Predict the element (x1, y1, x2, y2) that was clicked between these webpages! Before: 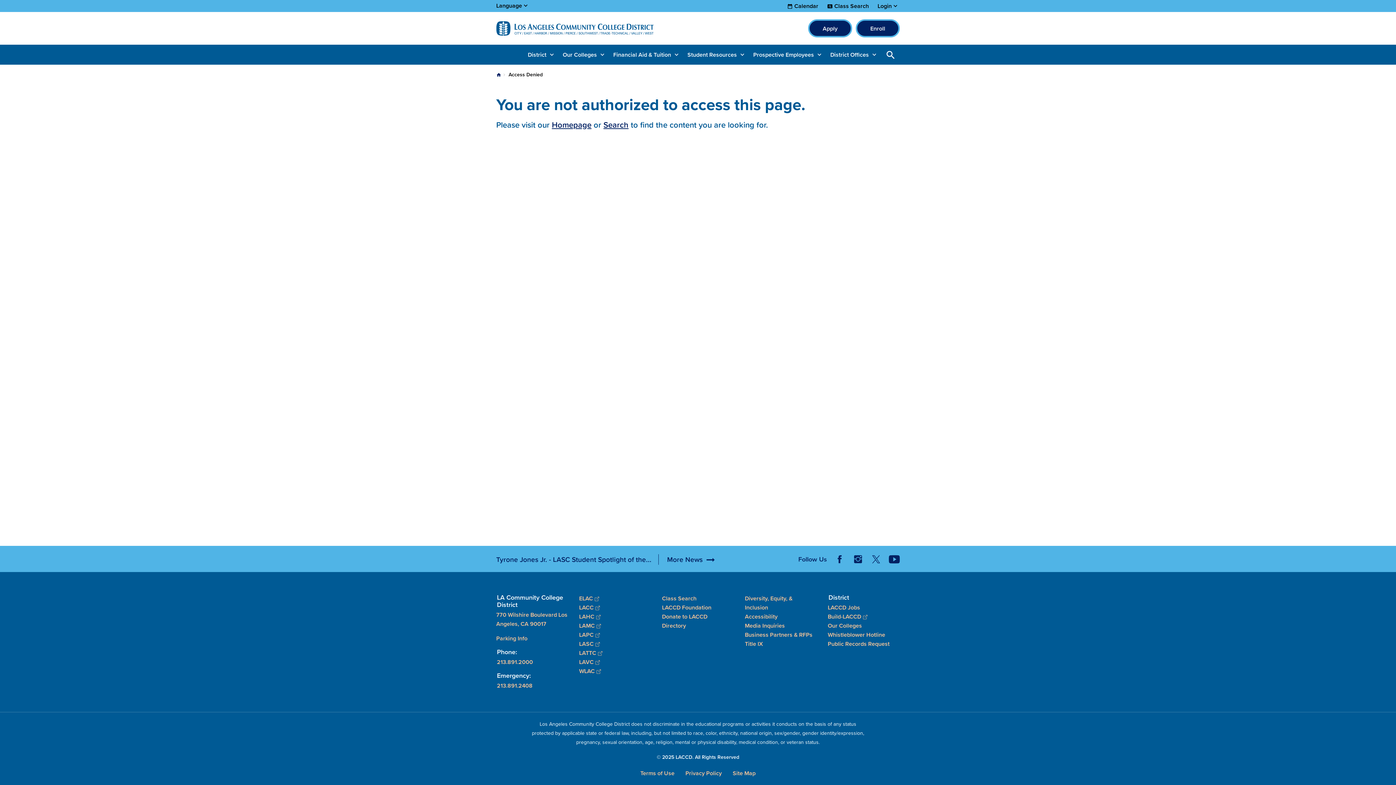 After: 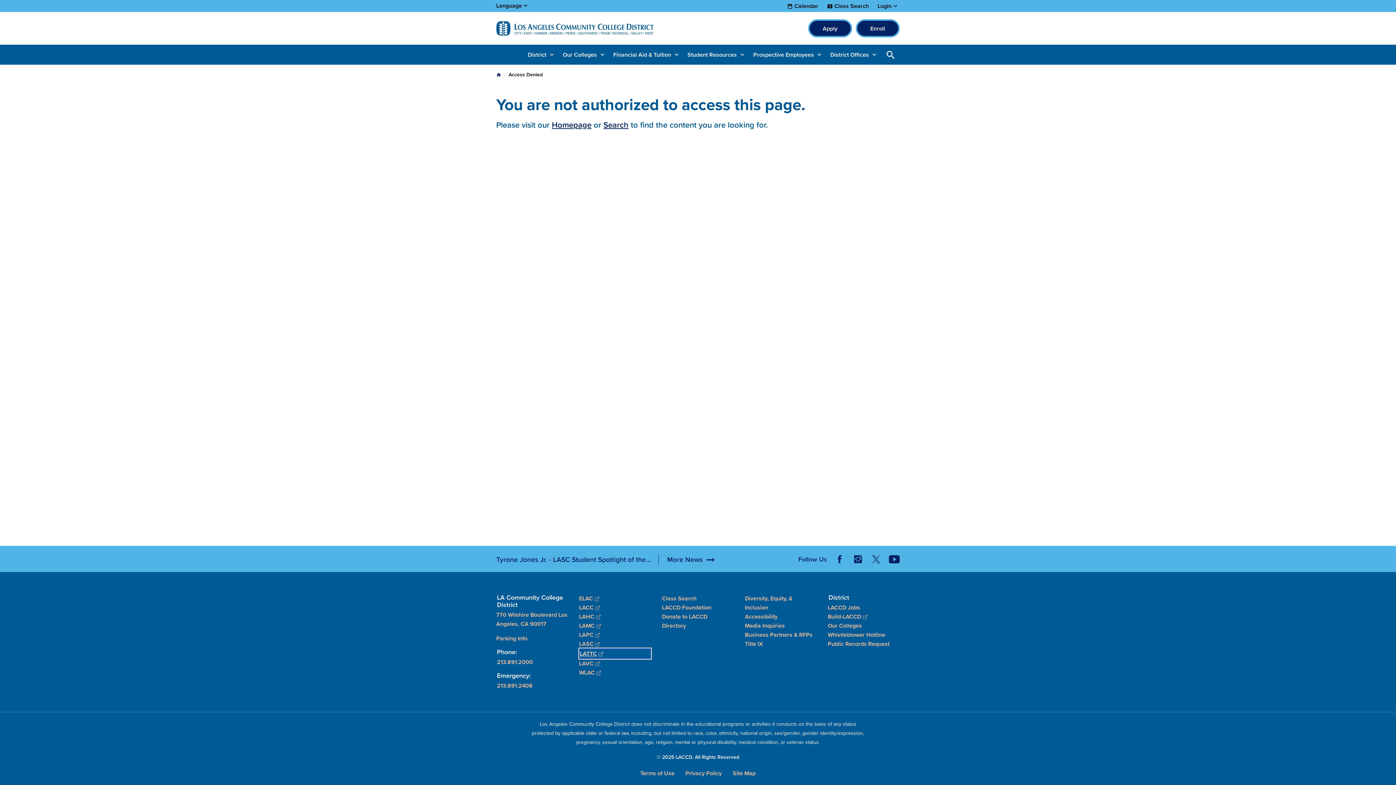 Action: bbox: (579, 648, 651, 657) label: LATTC